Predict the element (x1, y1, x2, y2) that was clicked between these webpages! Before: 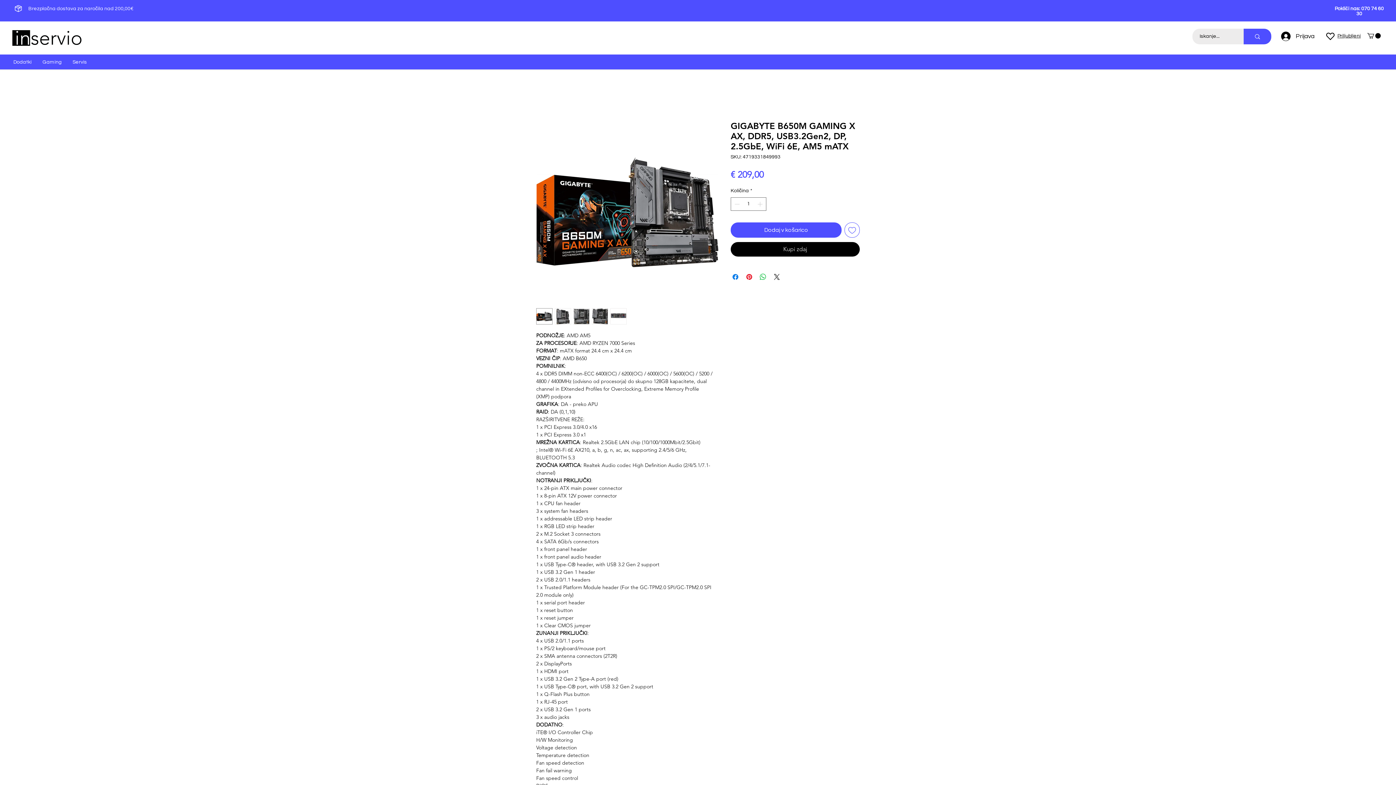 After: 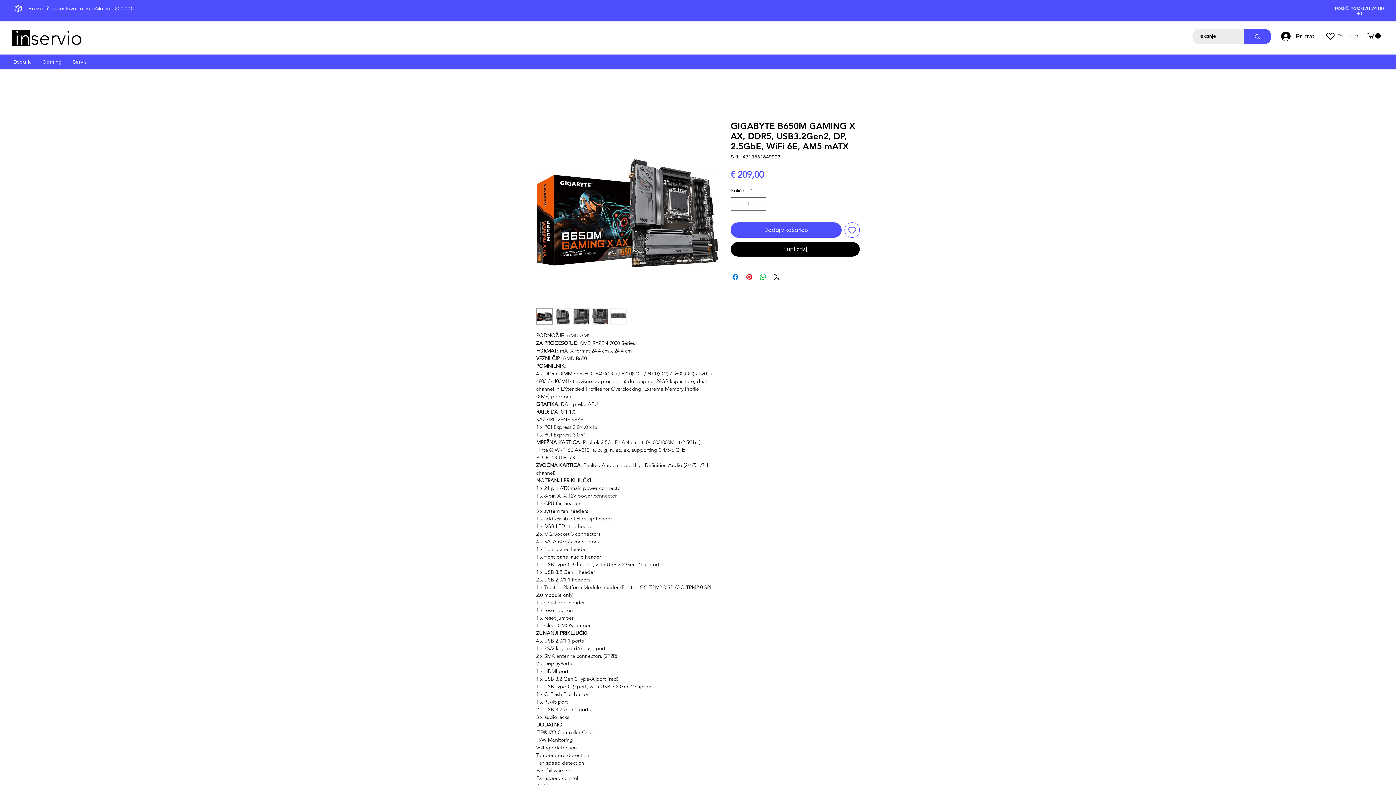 Action: label: Pokliči nas: 070 74 60 30 bbox: (1335, 6, 1384, 16)